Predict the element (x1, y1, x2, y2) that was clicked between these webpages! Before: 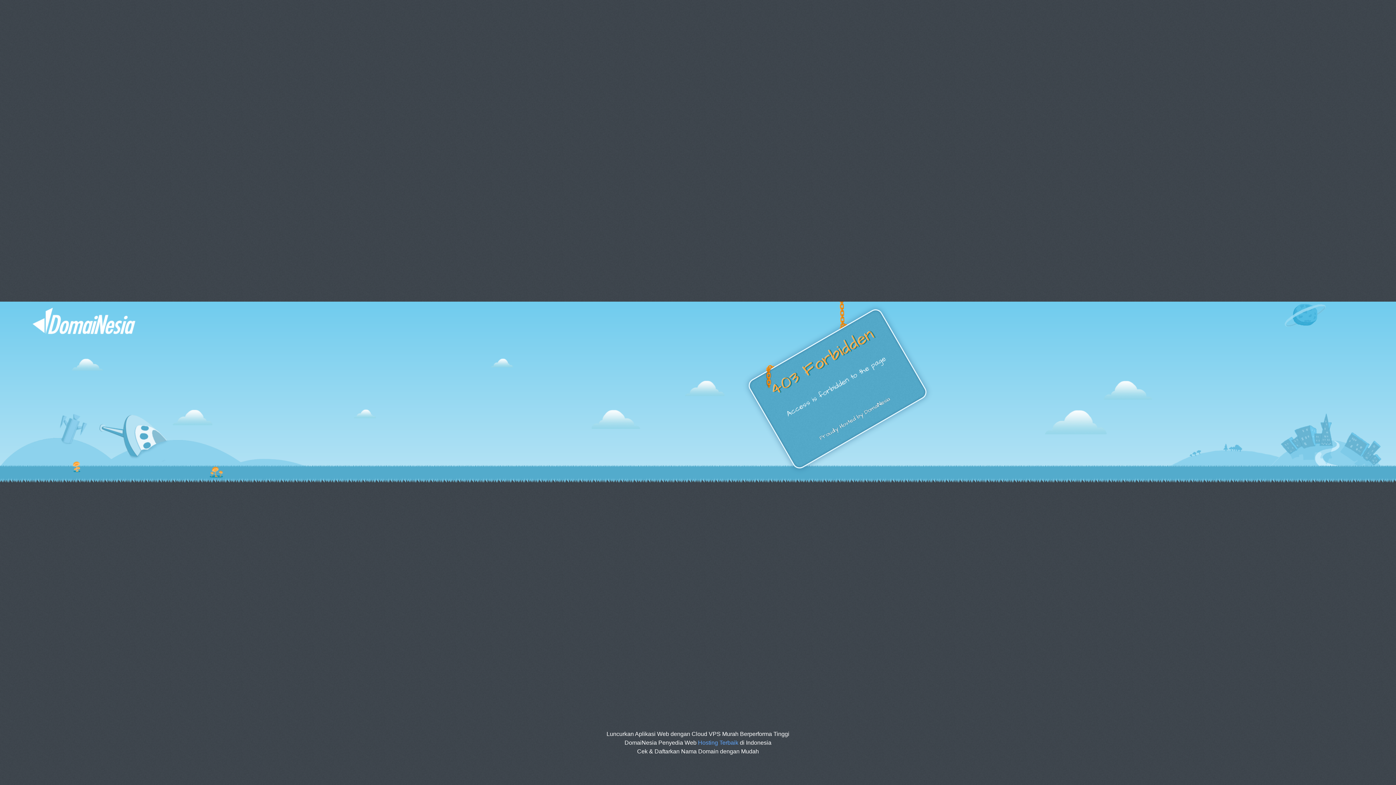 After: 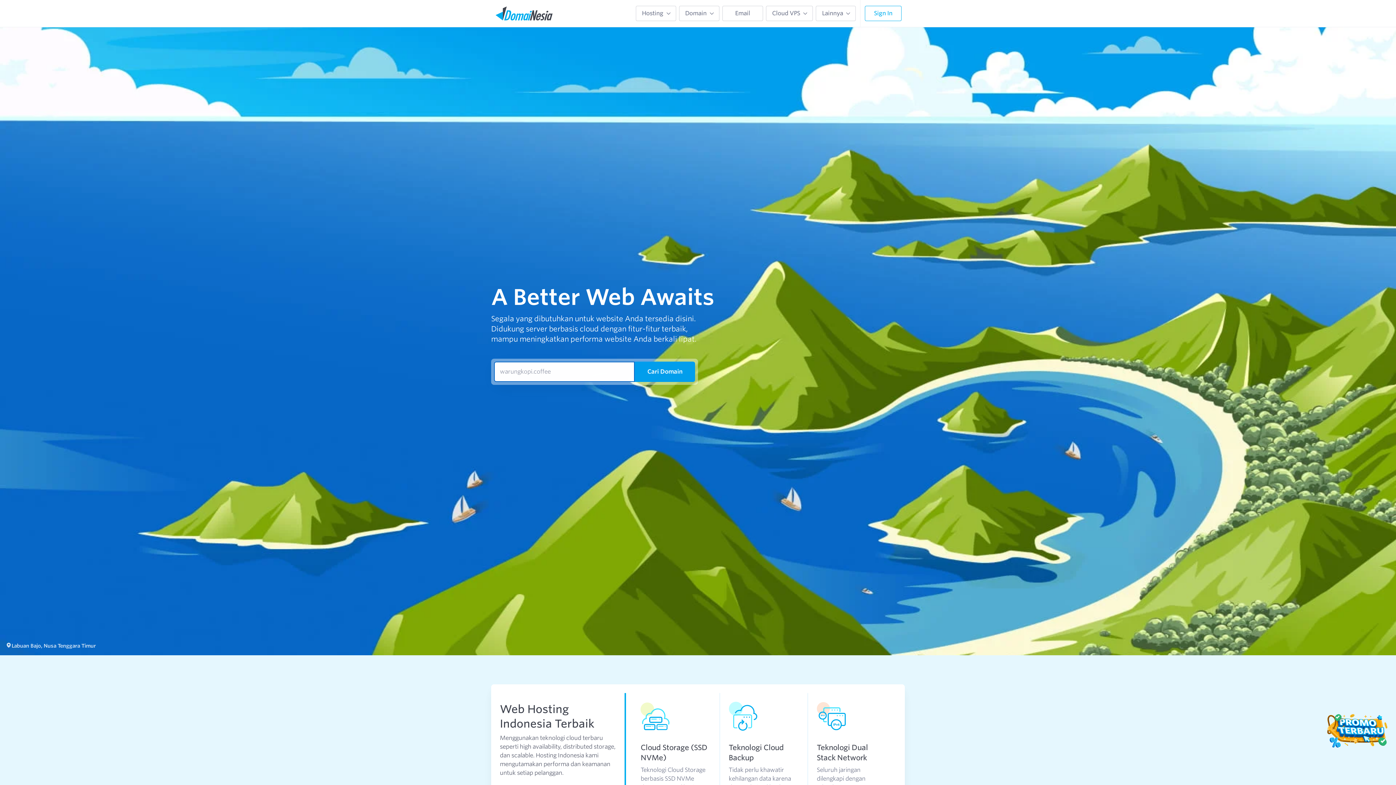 Action: bbox: (0, 301, 139, 344)